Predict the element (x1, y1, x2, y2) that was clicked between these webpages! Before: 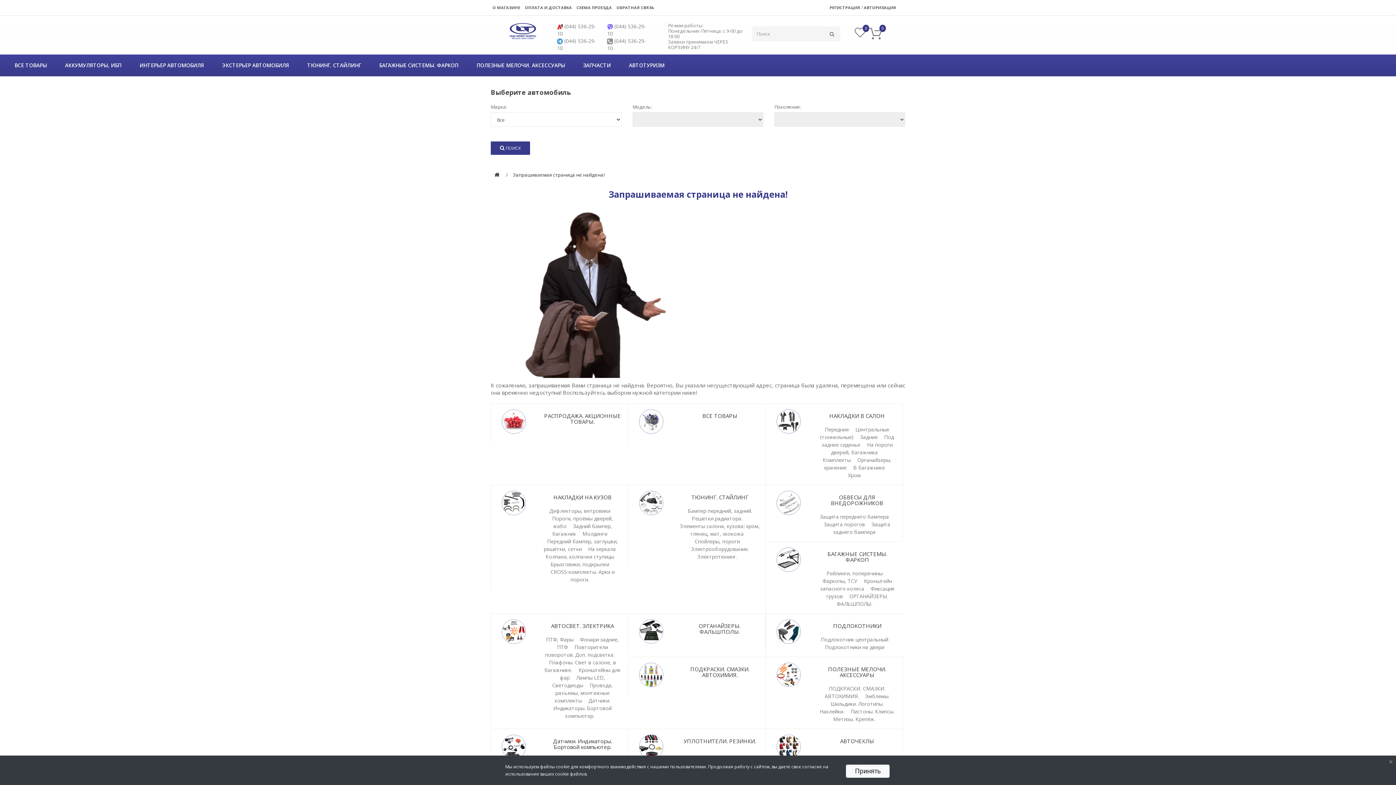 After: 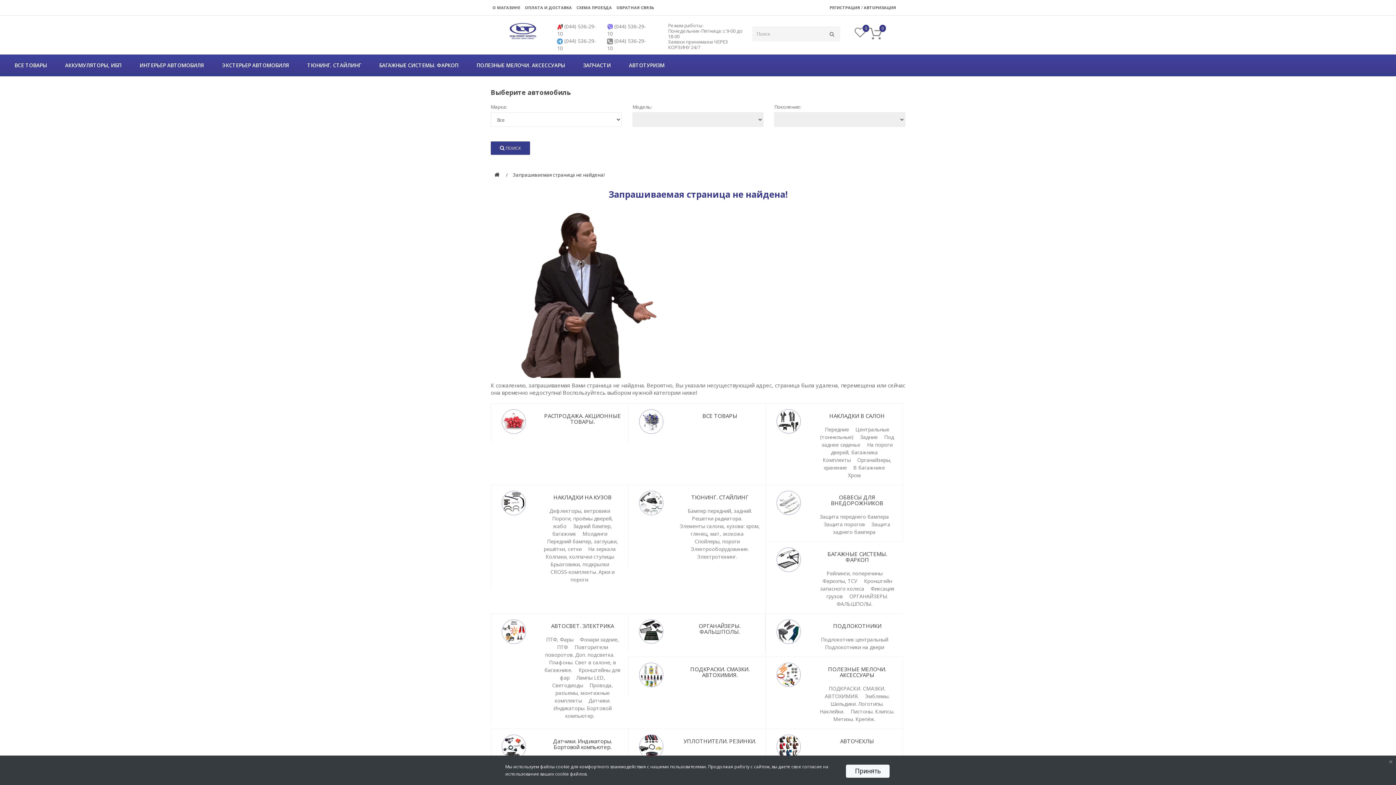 Action: label: В багажнике bbox: (853, 464, 885, 471)